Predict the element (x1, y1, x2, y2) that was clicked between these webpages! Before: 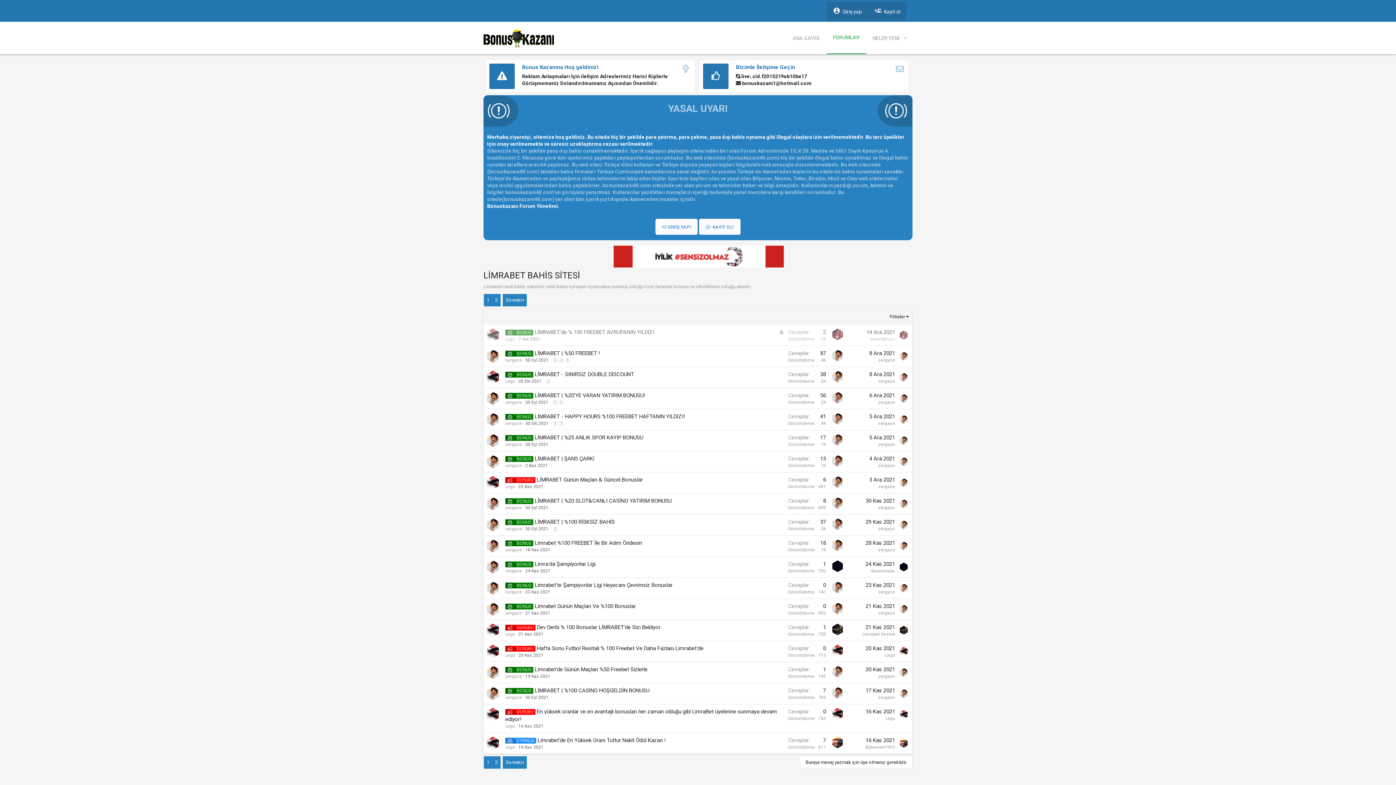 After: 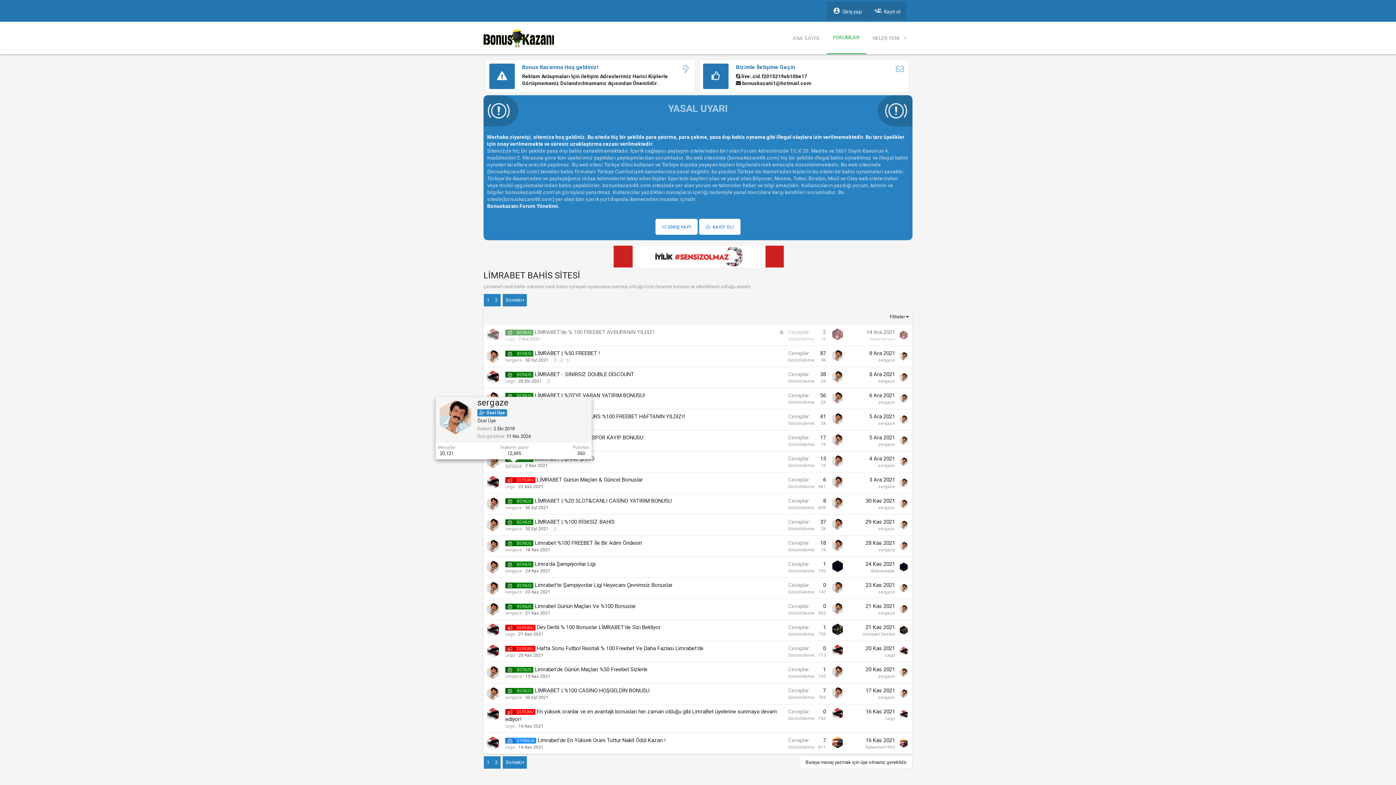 Action: label: sergaze bbox: (505, 463, 522, 468)